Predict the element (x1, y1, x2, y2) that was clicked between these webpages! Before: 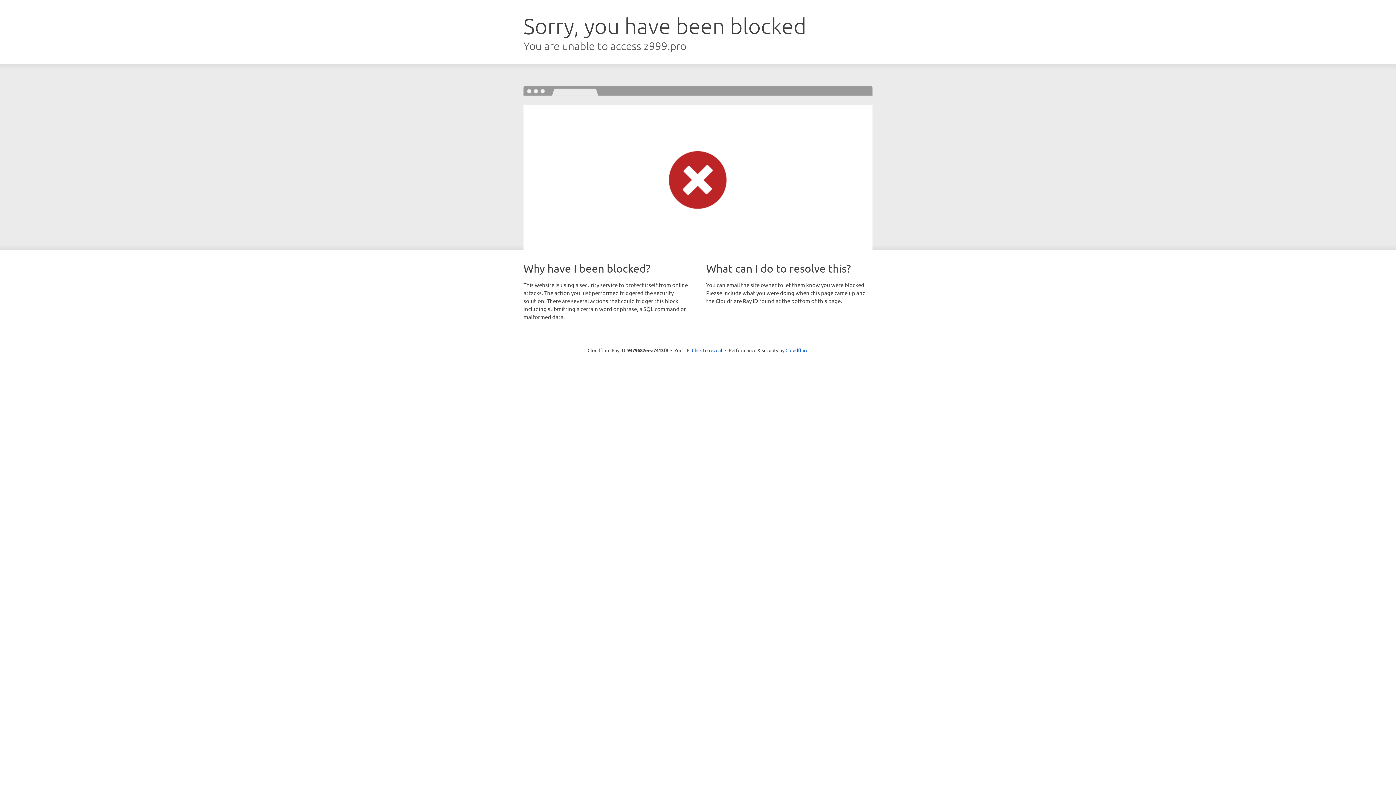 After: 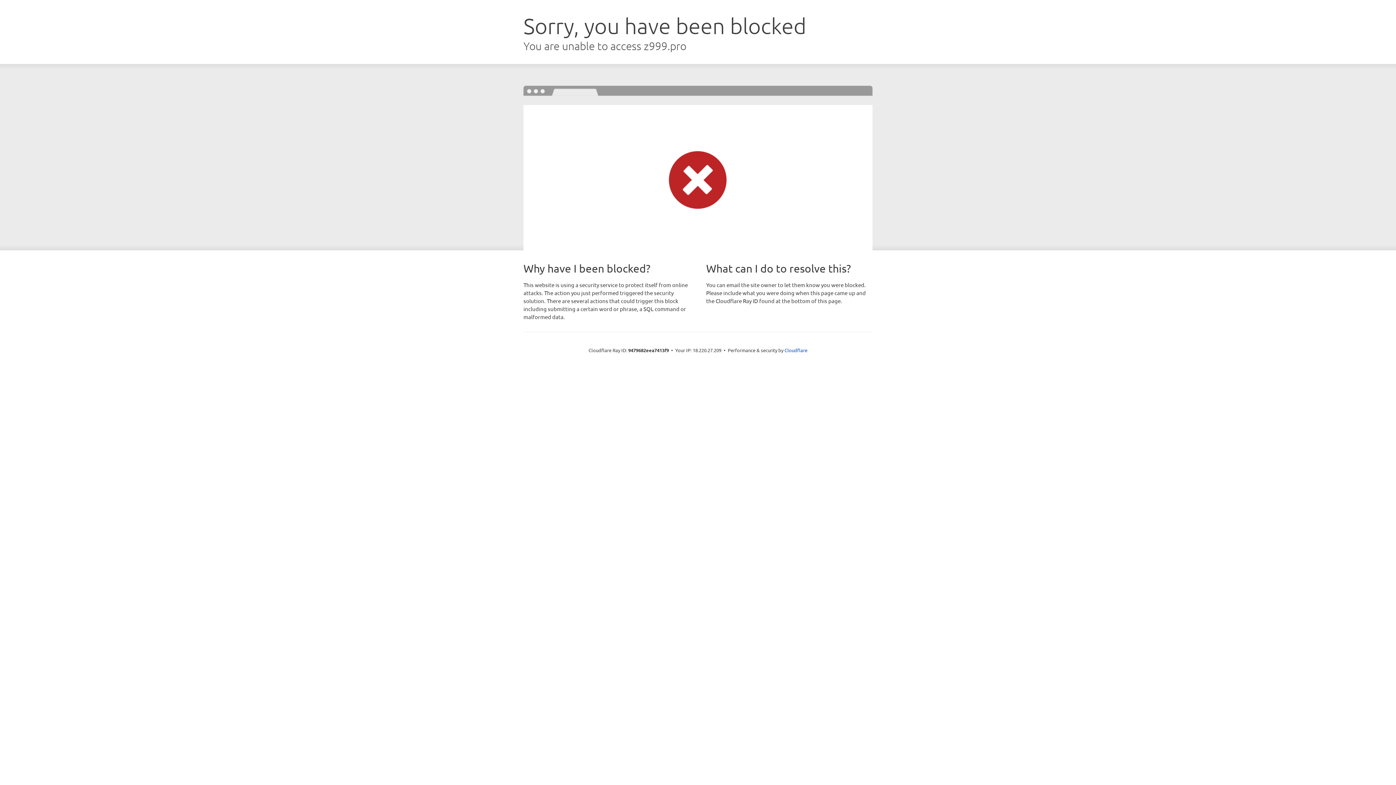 Action: label: Click to reveal bbox: (692, 346, 722, 353)